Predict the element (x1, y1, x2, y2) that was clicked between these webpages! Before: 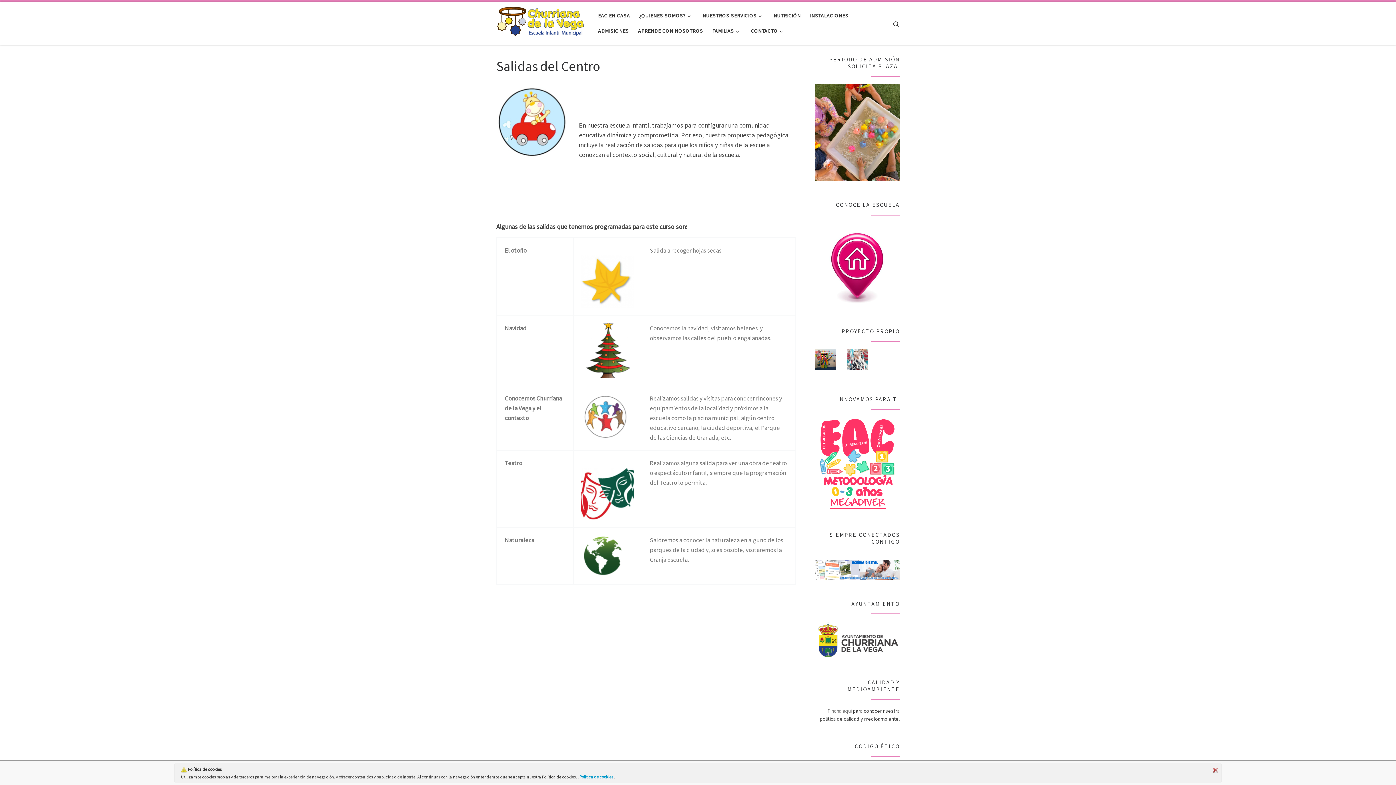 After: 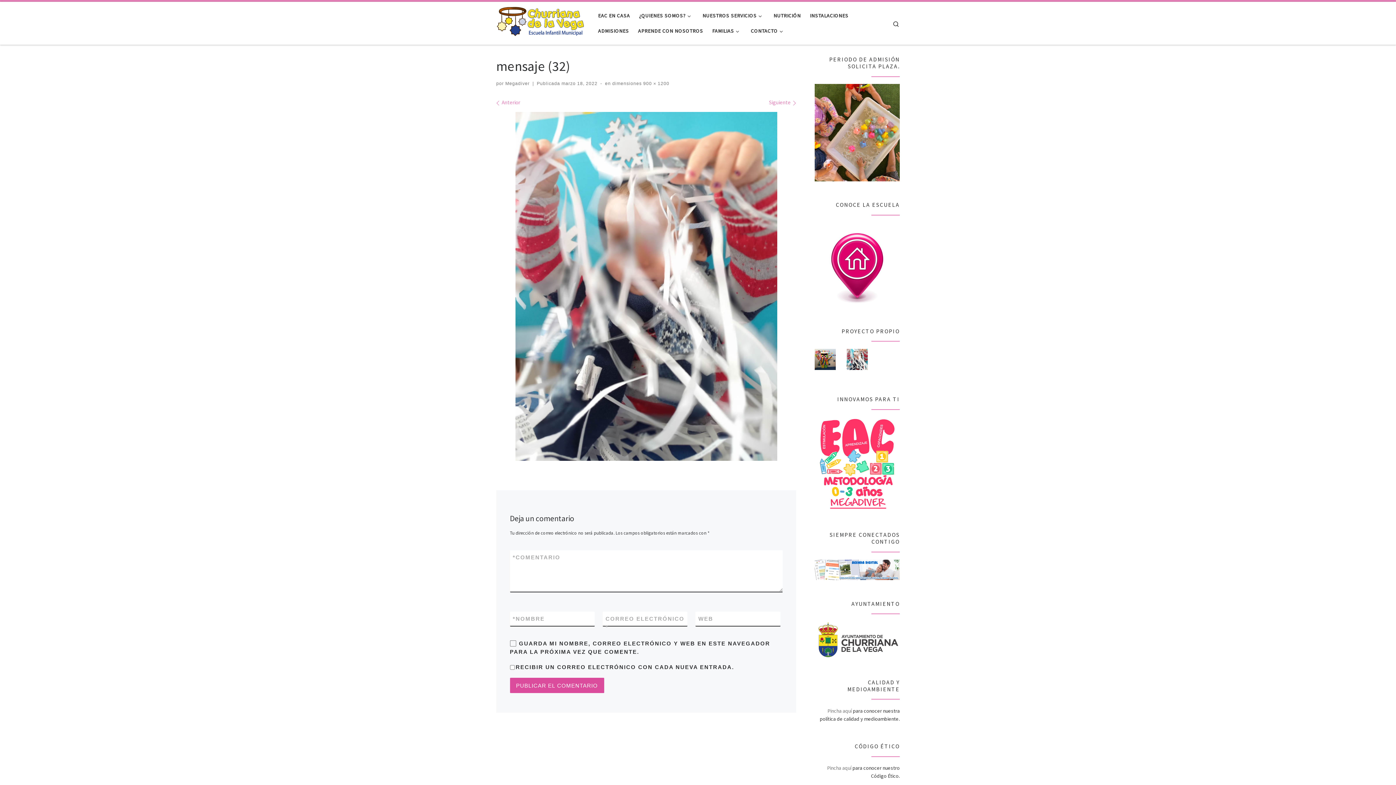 Action: bbox: (846, 349, 867, 370)